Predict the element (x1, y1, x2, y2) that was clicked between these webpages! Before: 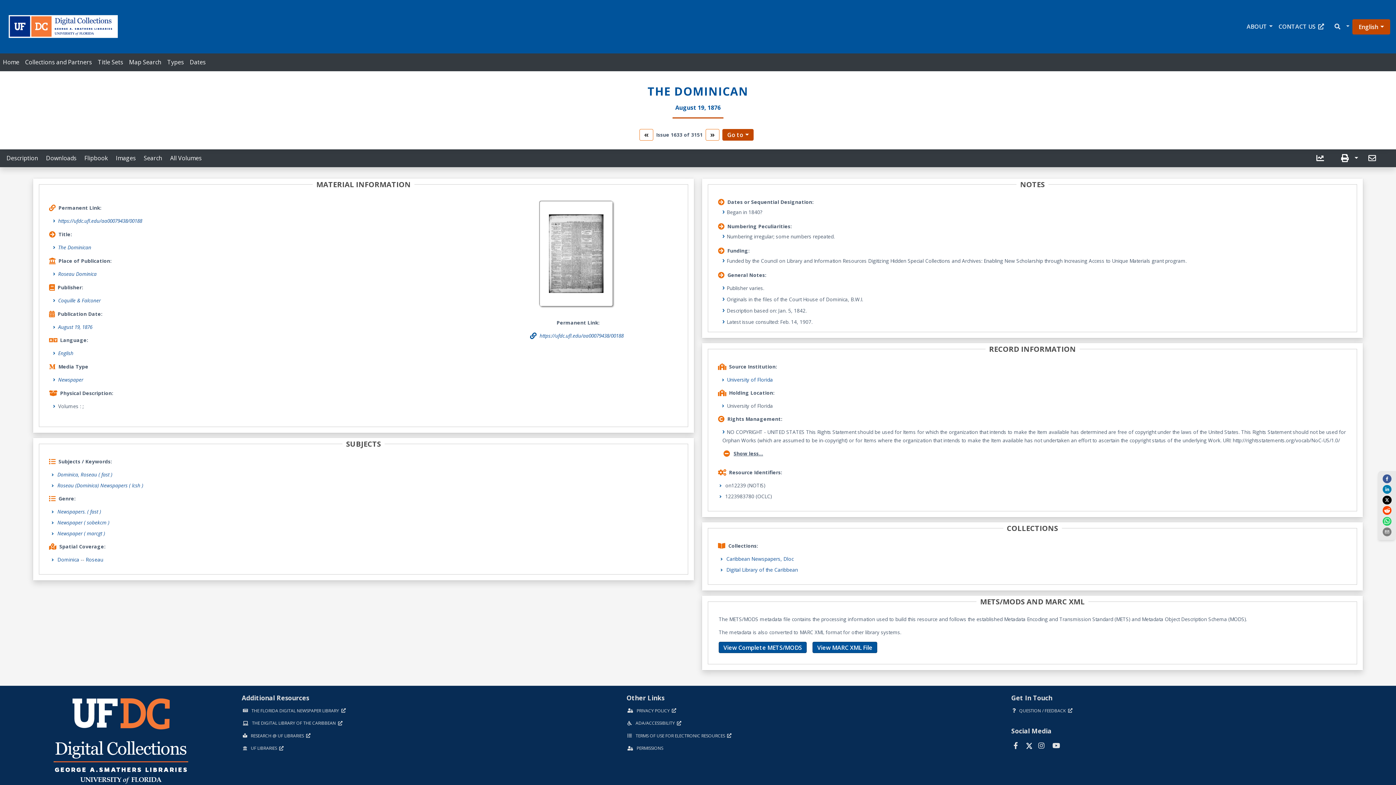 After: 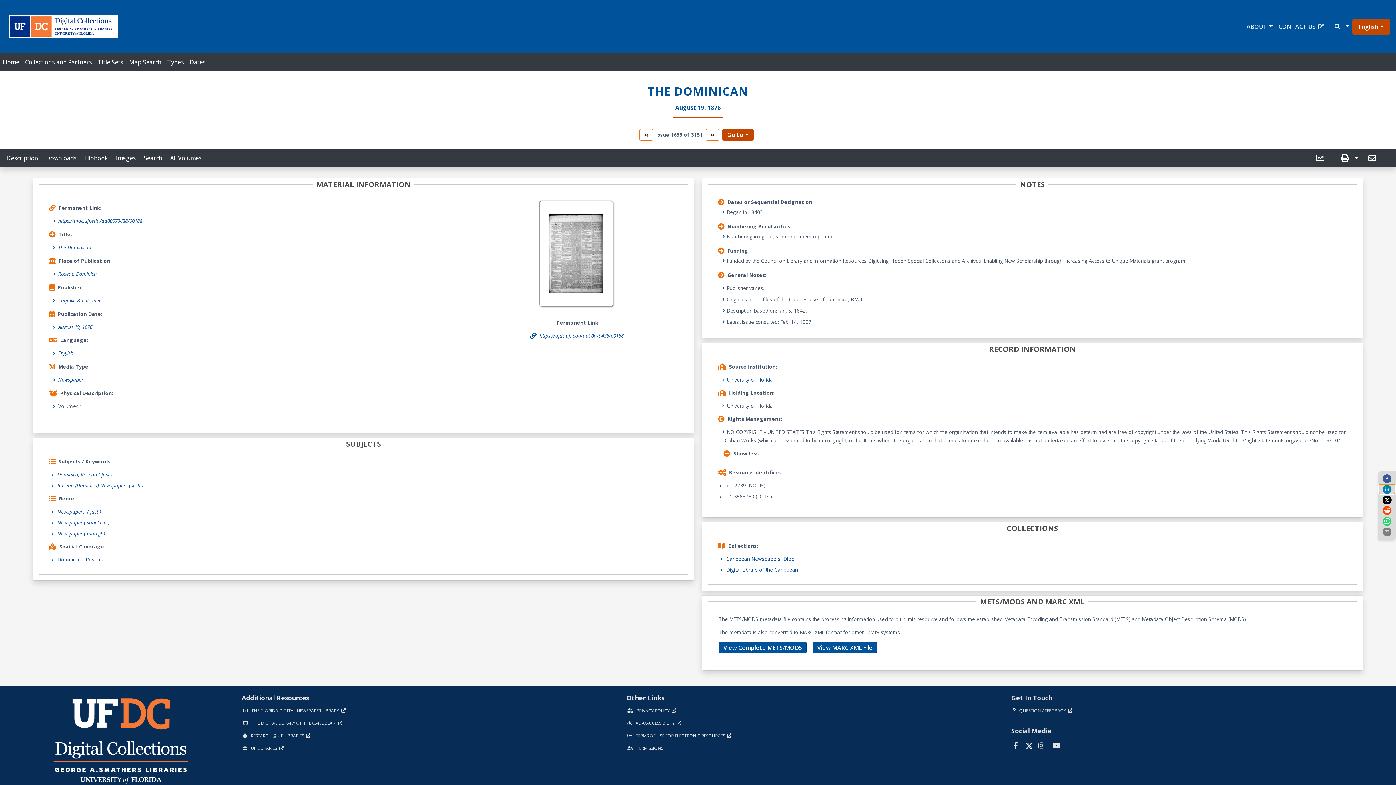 Action: label: linkedin bbox: (1379, 484, 1395, 494)